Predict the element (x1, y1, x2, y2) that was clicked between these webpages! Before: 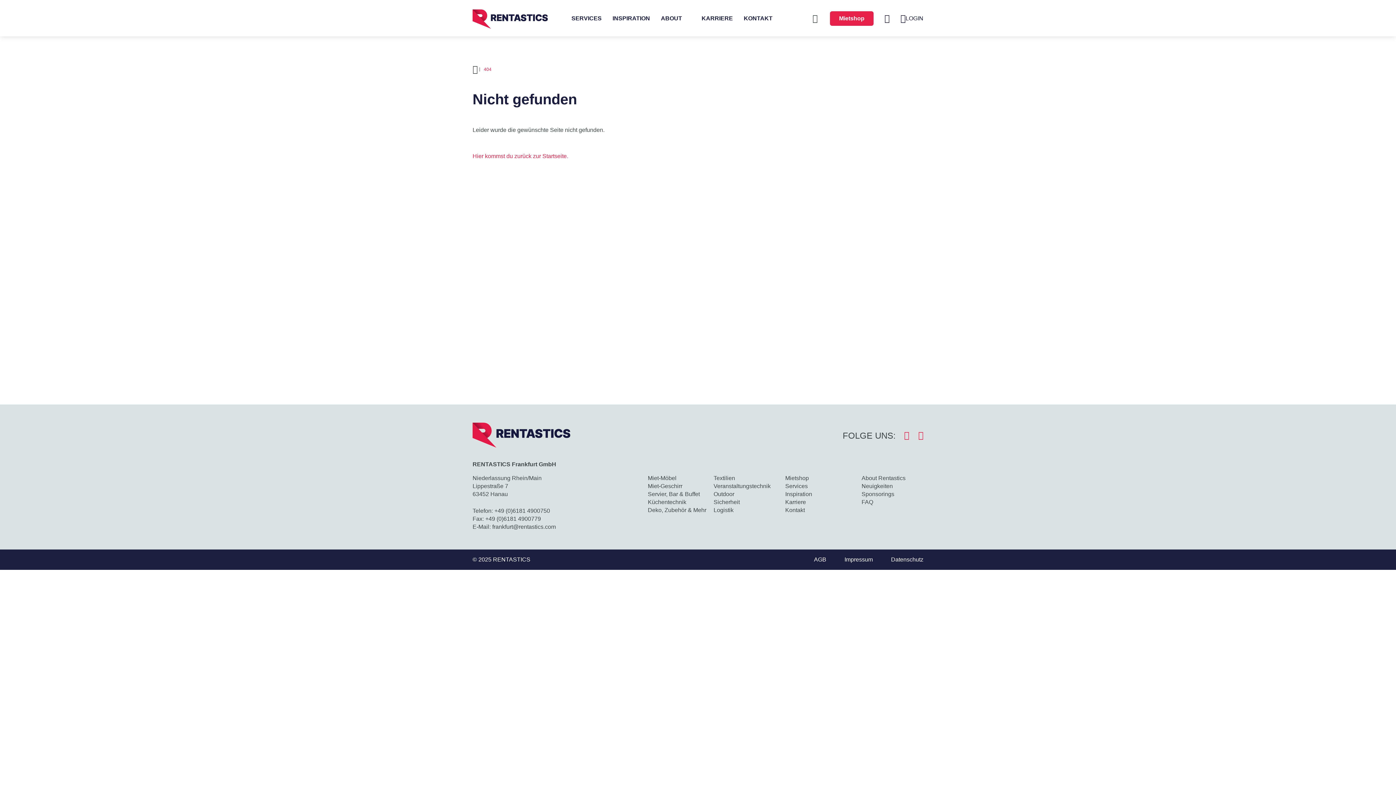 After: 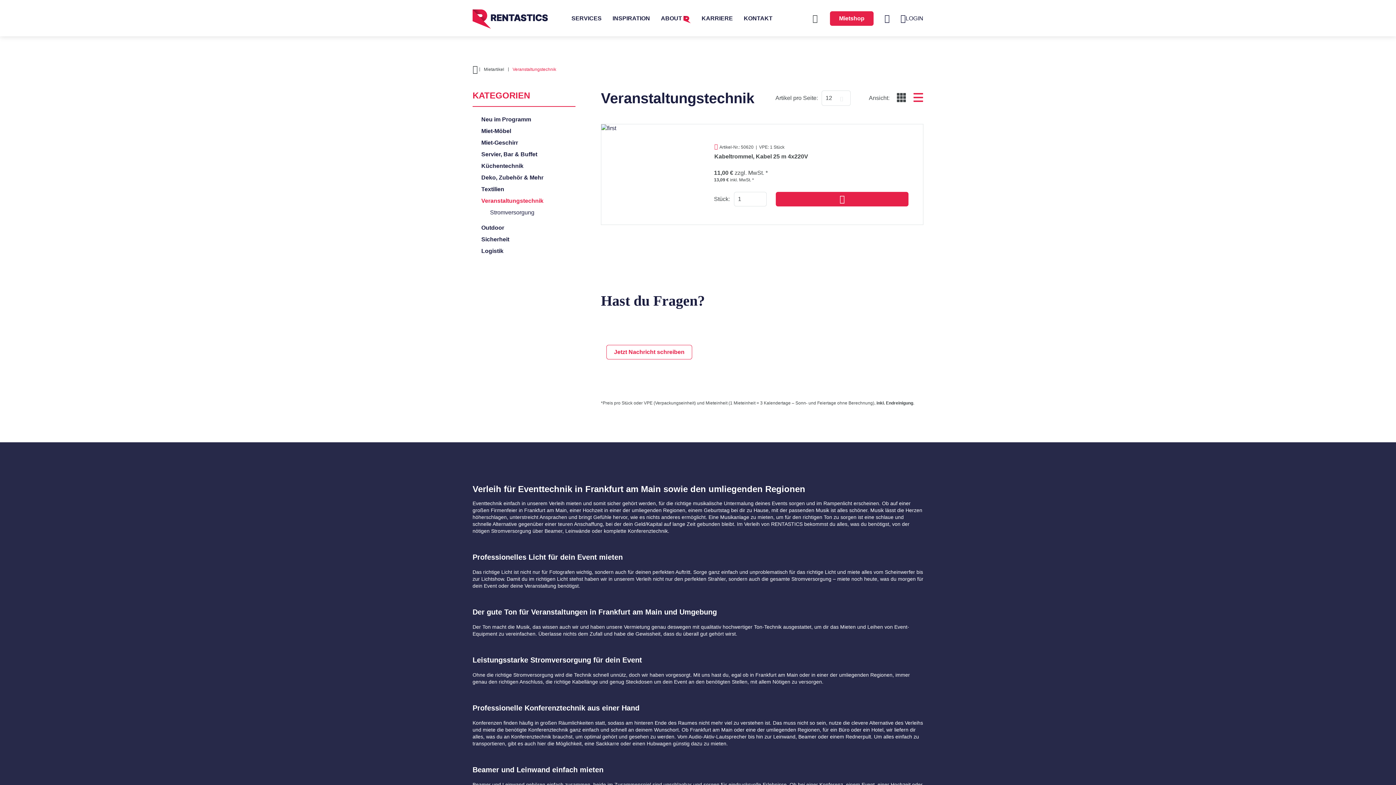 Action: bbox: (713, 483, 770, 489) label: Veranstaltungstechnik